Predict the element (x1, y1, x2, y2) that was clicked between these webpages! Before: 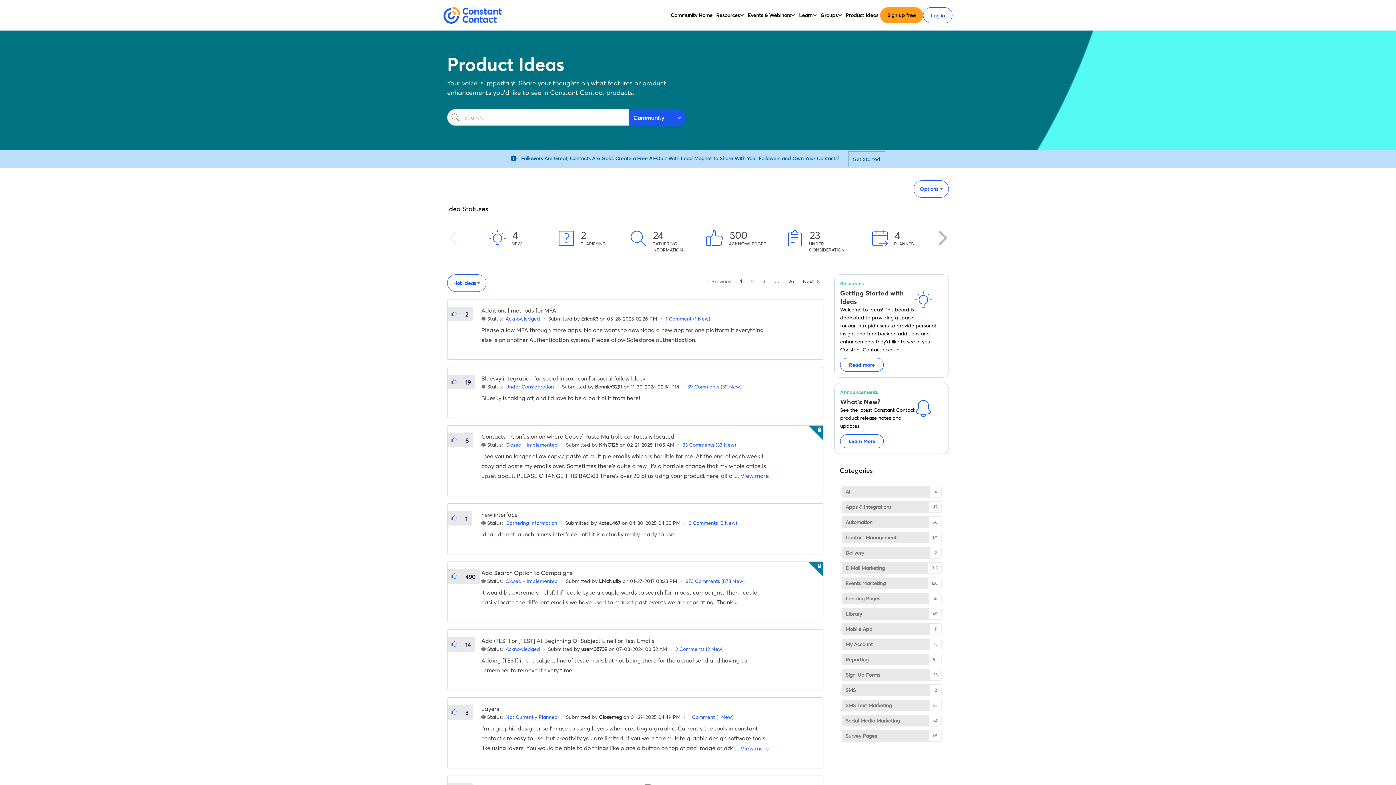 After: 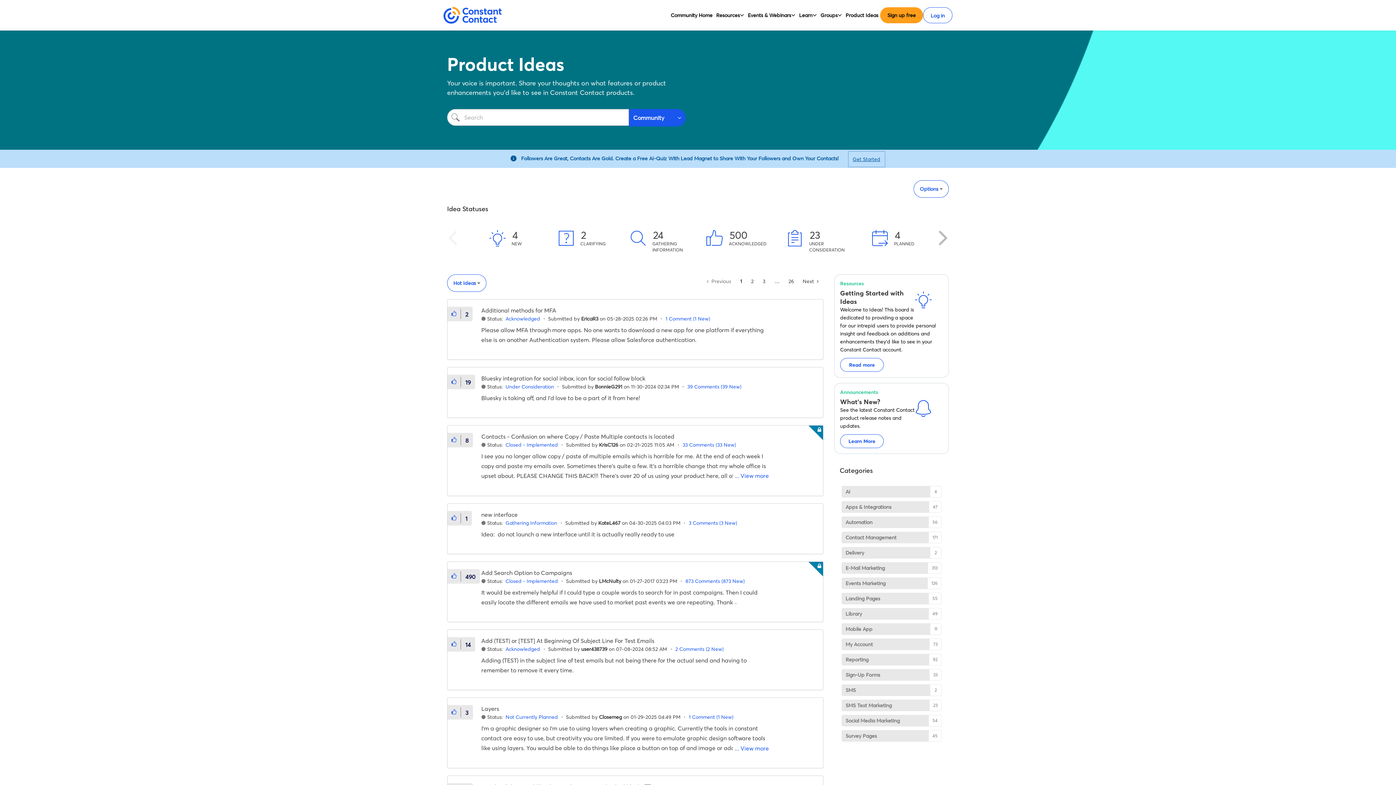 Action: label: Get Started bbox: (848, 151, 885, 167)